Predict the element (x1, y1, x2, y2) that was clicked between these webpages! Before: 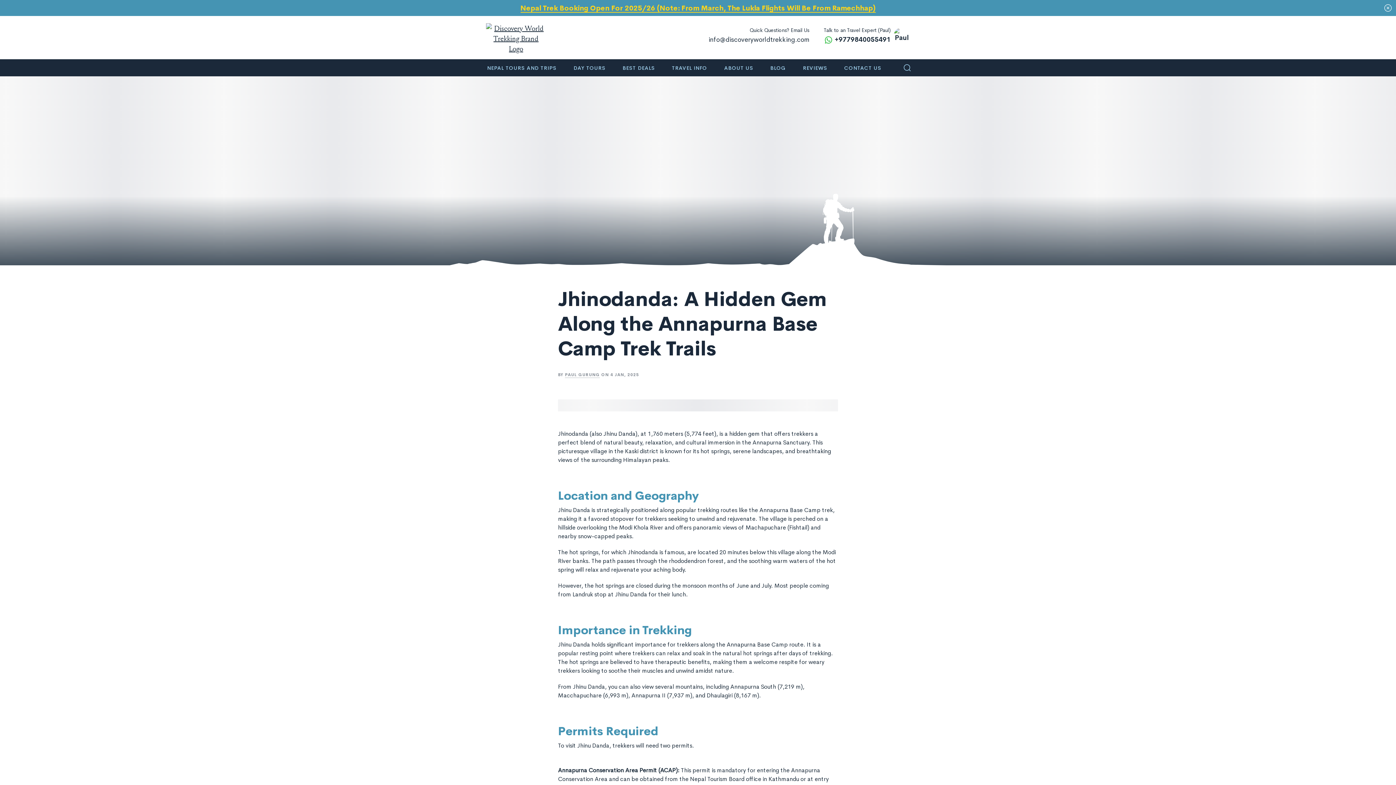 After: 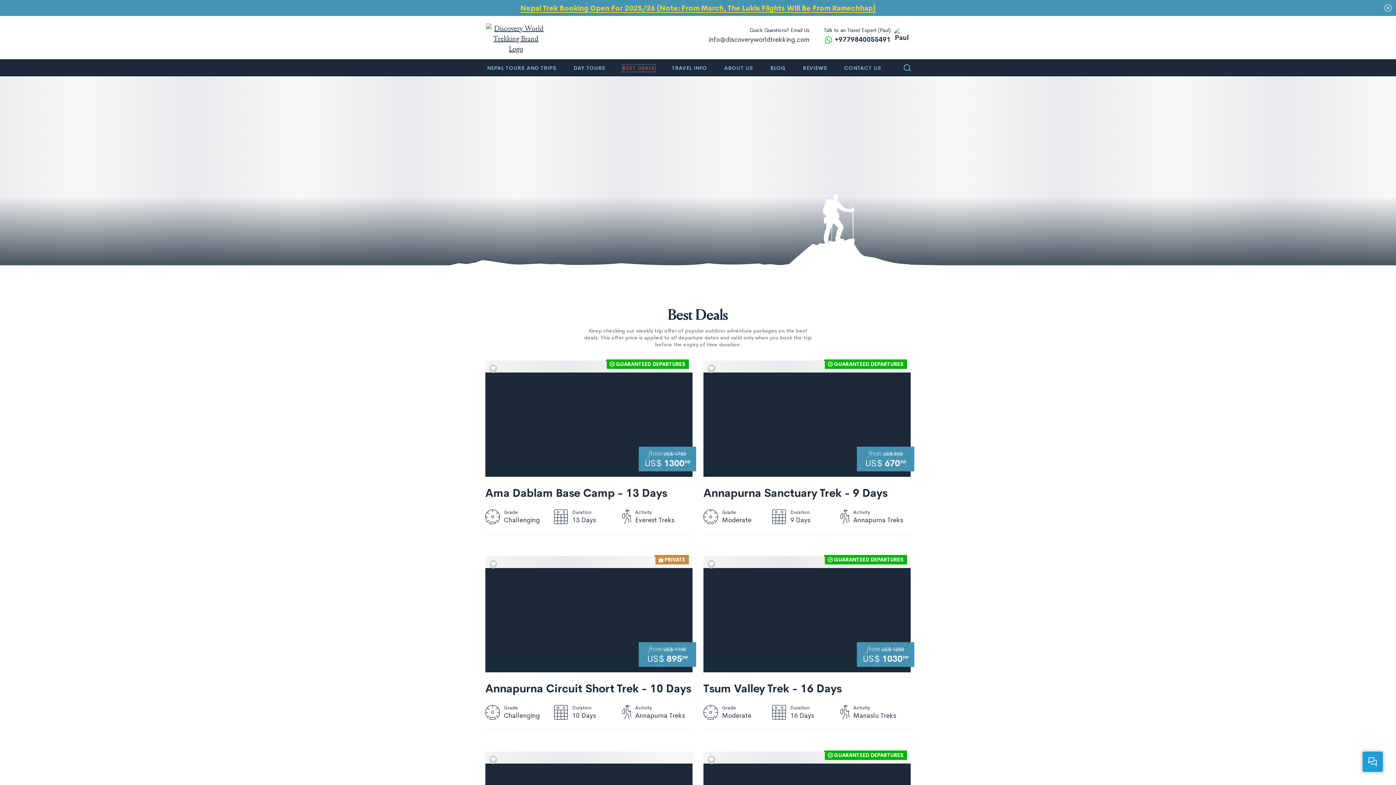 Action: label: BEST DEALS bbox: (622, 64, 655, 71)